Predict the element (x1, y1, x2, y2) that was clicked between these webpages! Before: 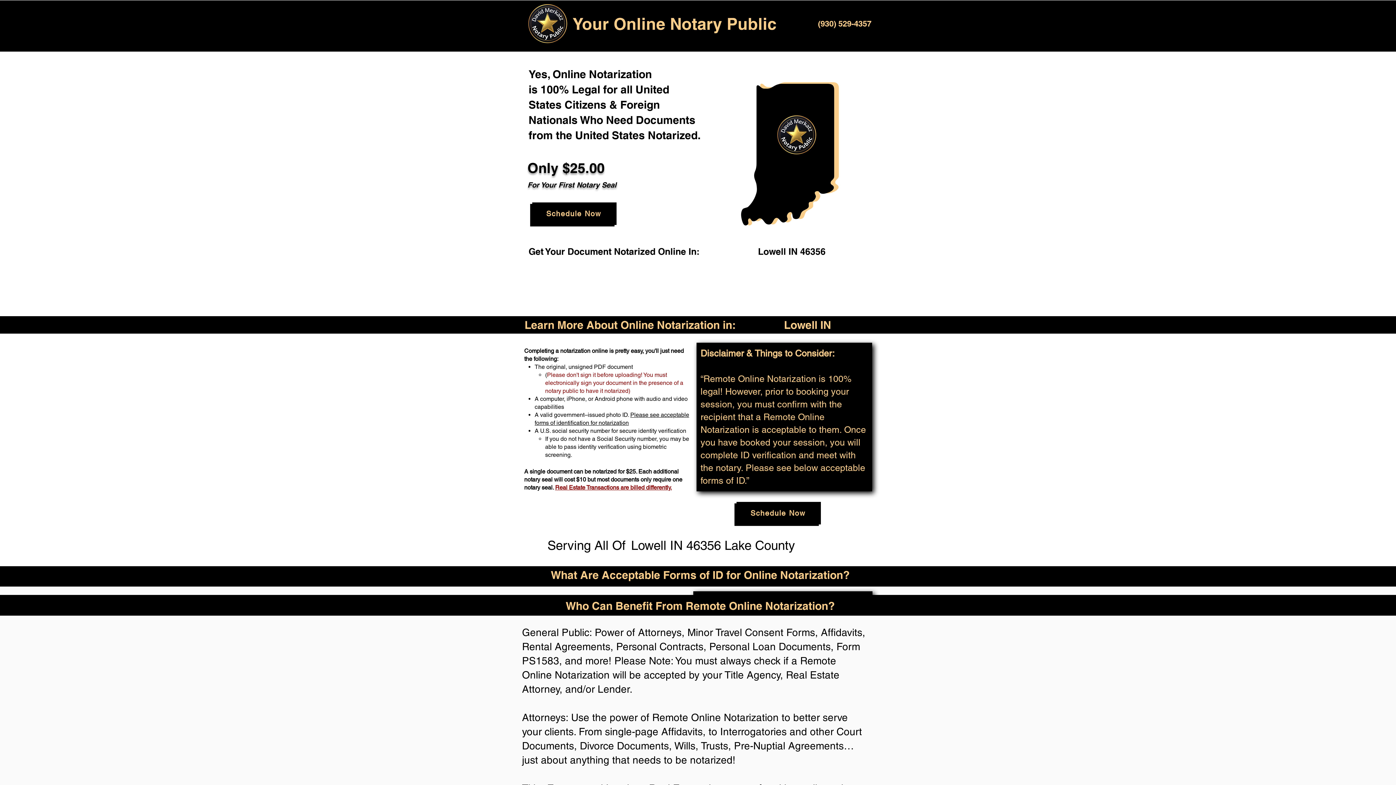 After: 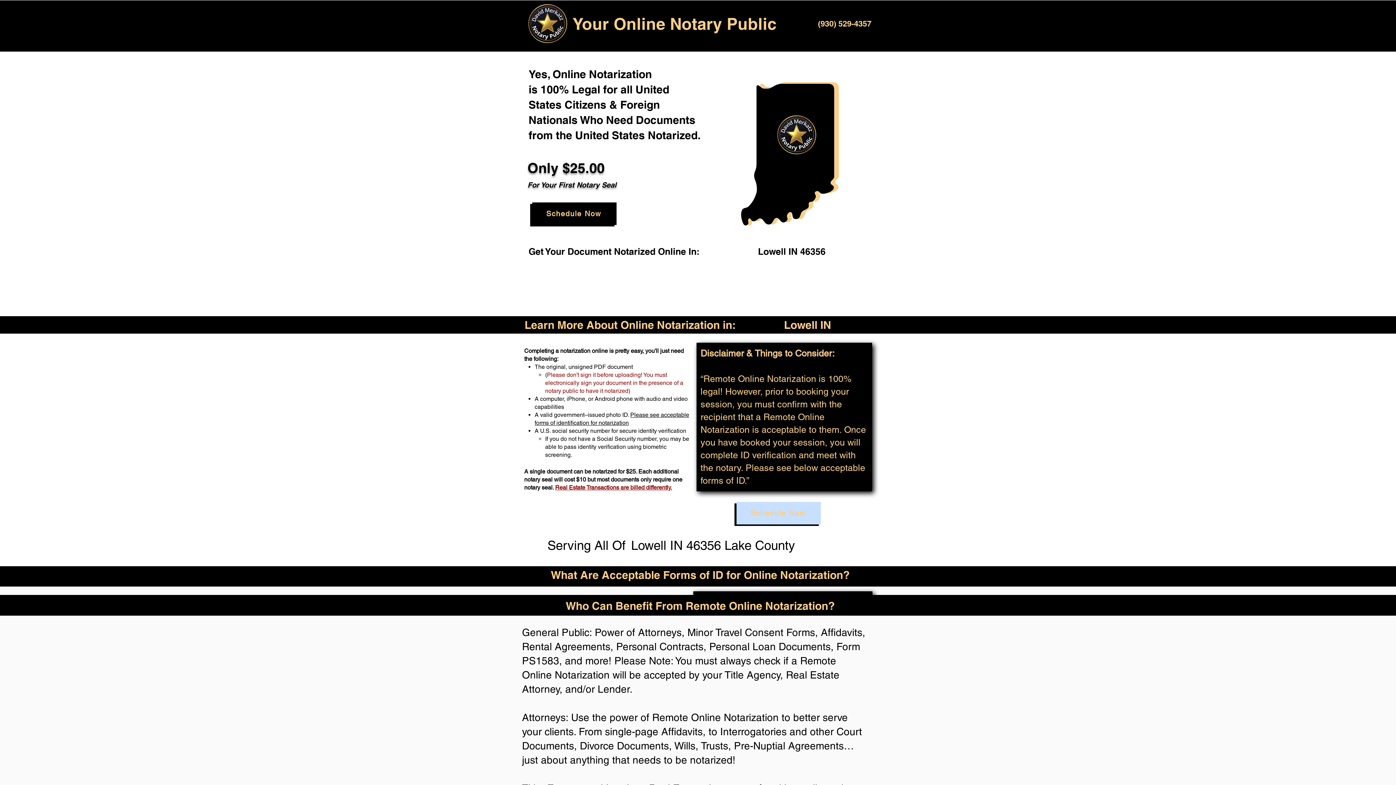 Action: bbox: (736, 502, 821, 524) label: Schedule Now